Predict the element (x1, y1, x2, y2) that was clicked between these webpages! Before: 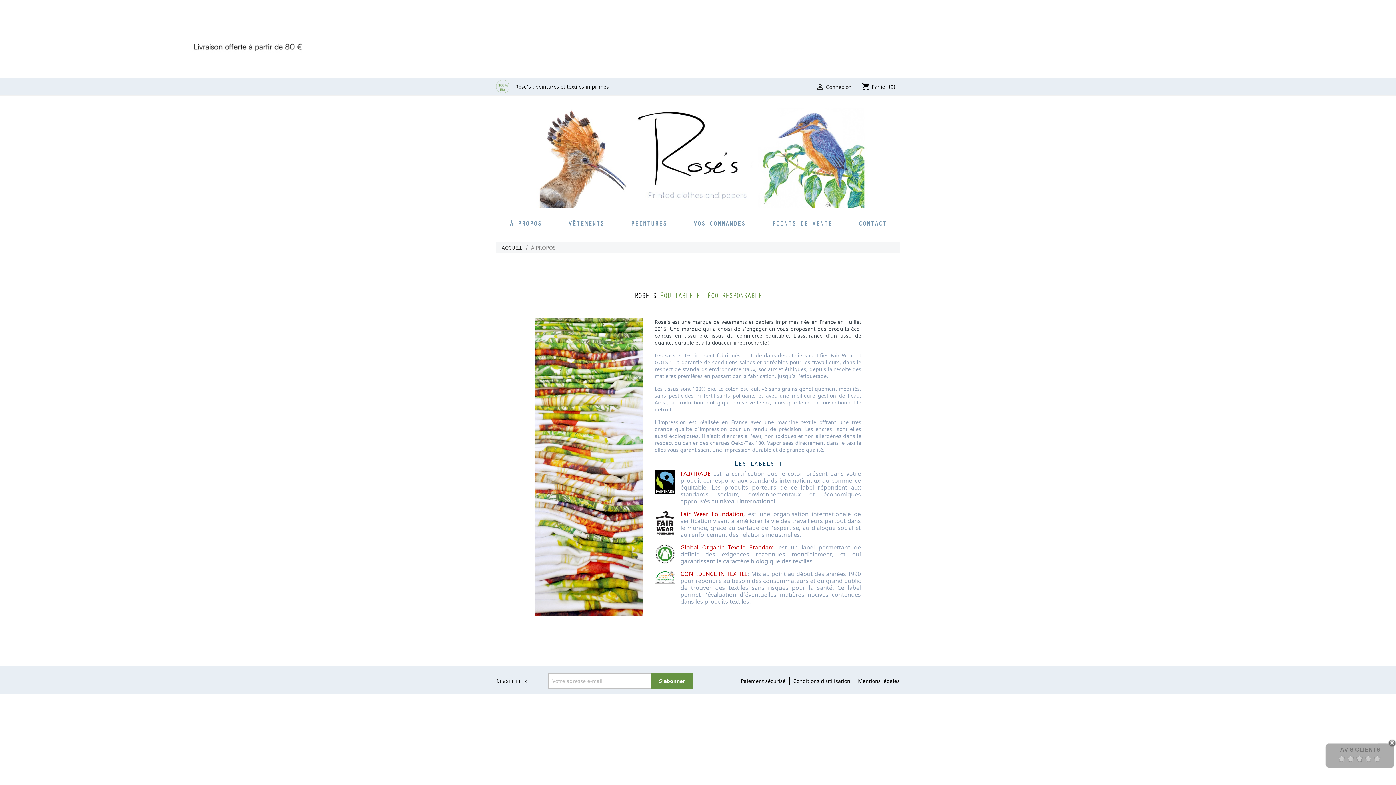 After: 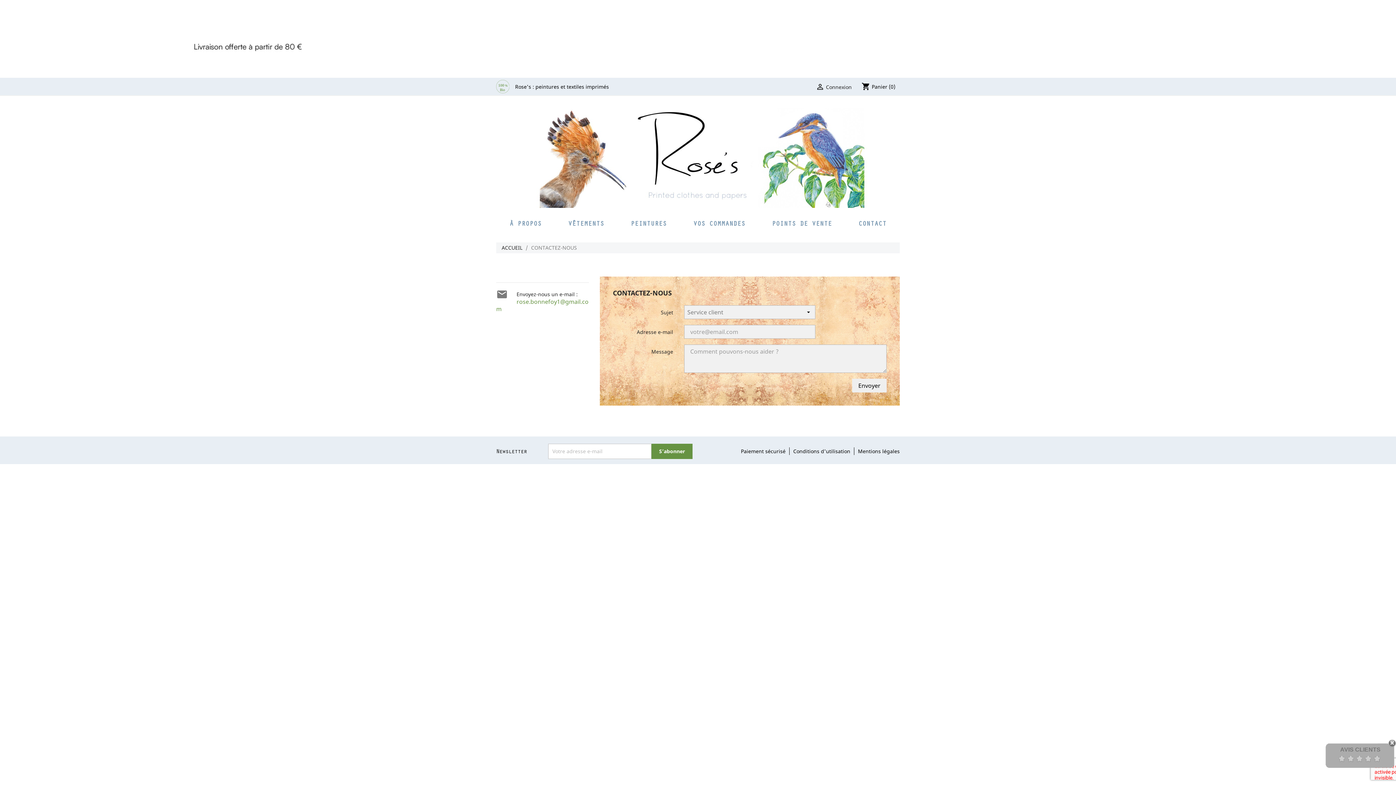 Action: bbox: (855, 218, 890, 229) label: CONTACT